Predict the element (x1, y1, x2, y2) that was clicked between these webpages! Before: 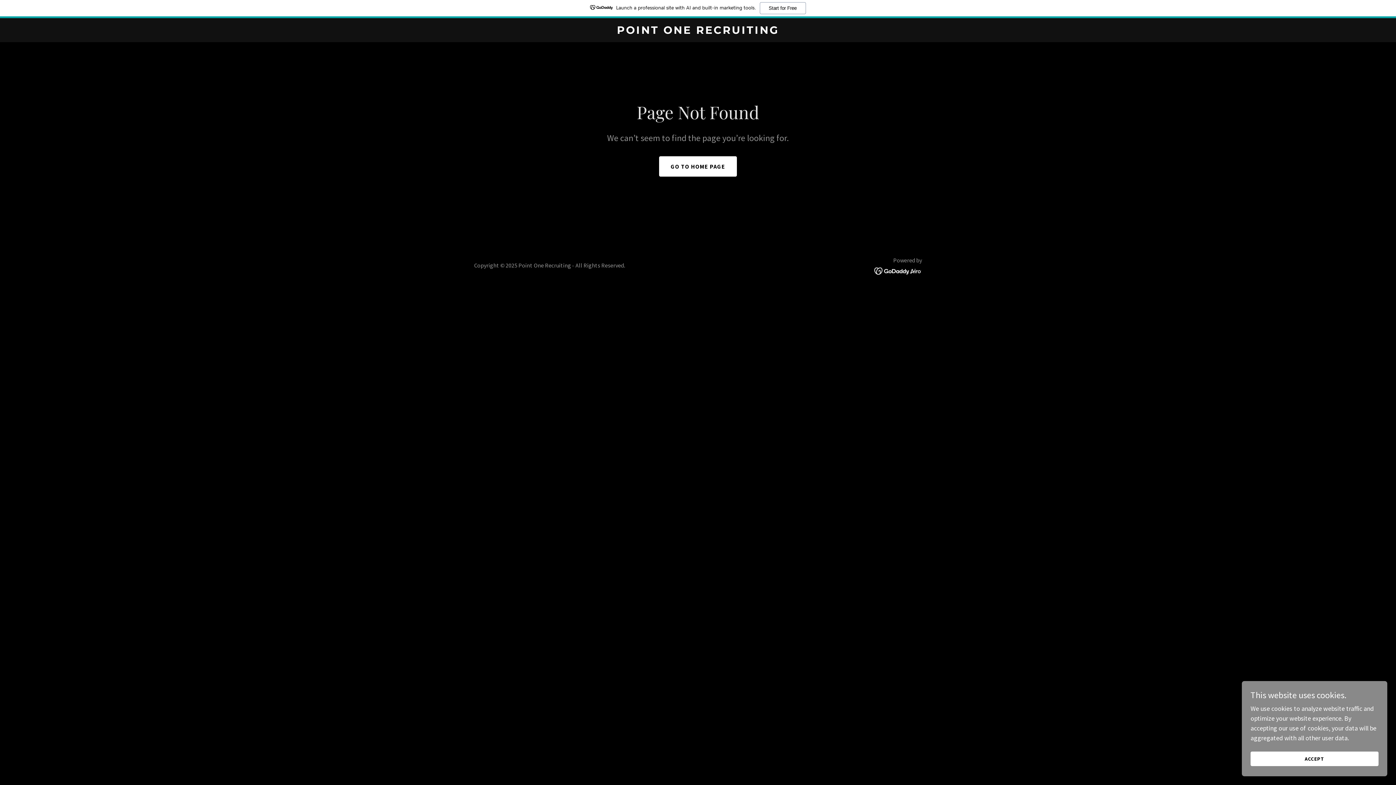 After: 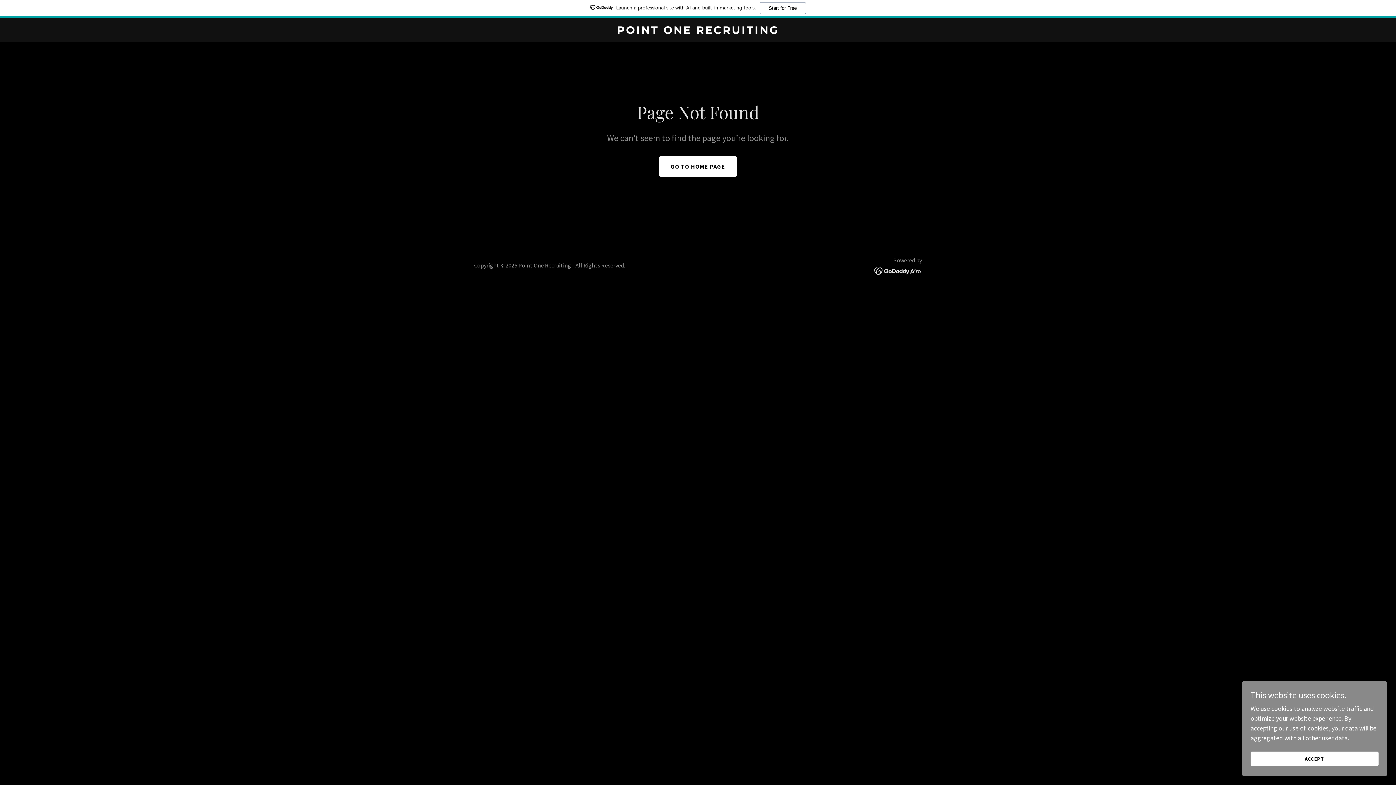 Action: bbox: (874, 266, 922, 274)